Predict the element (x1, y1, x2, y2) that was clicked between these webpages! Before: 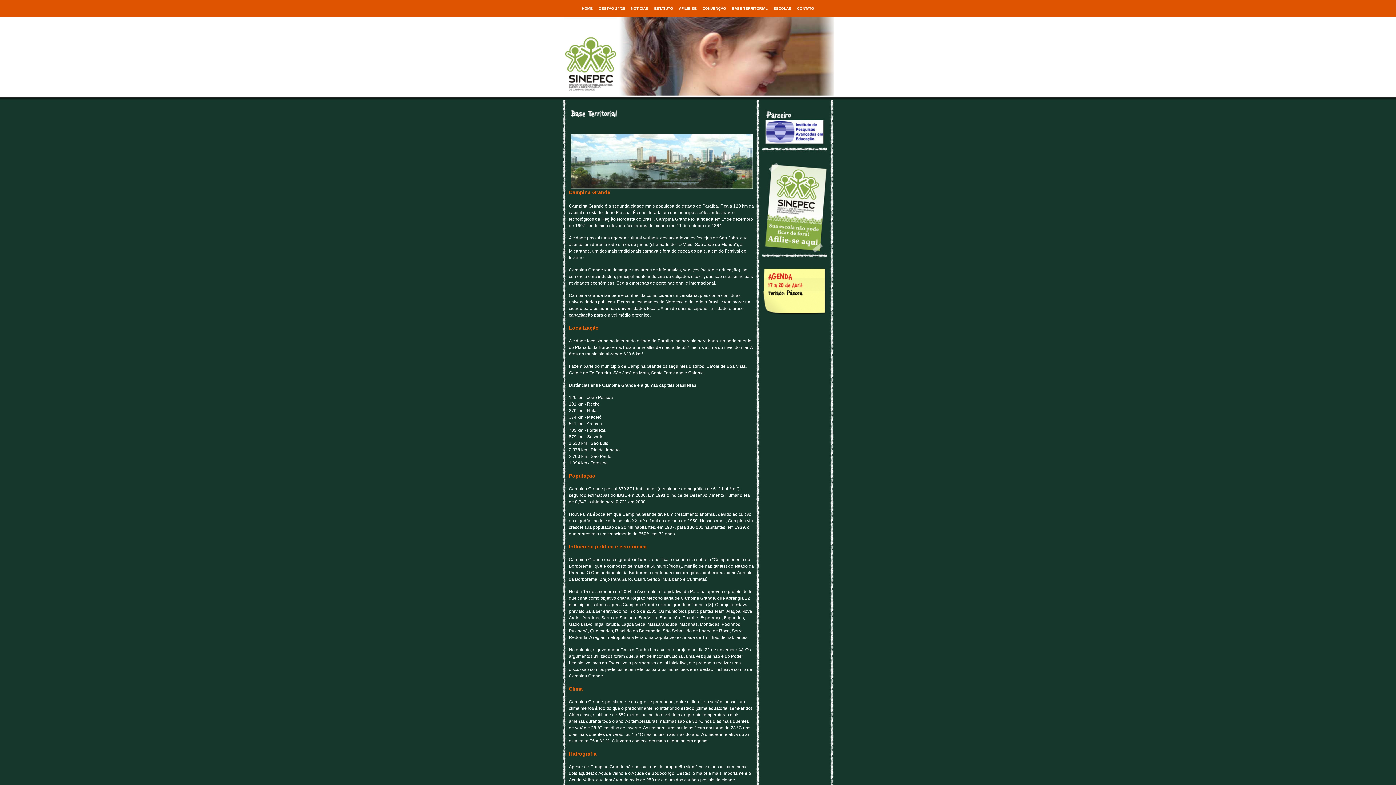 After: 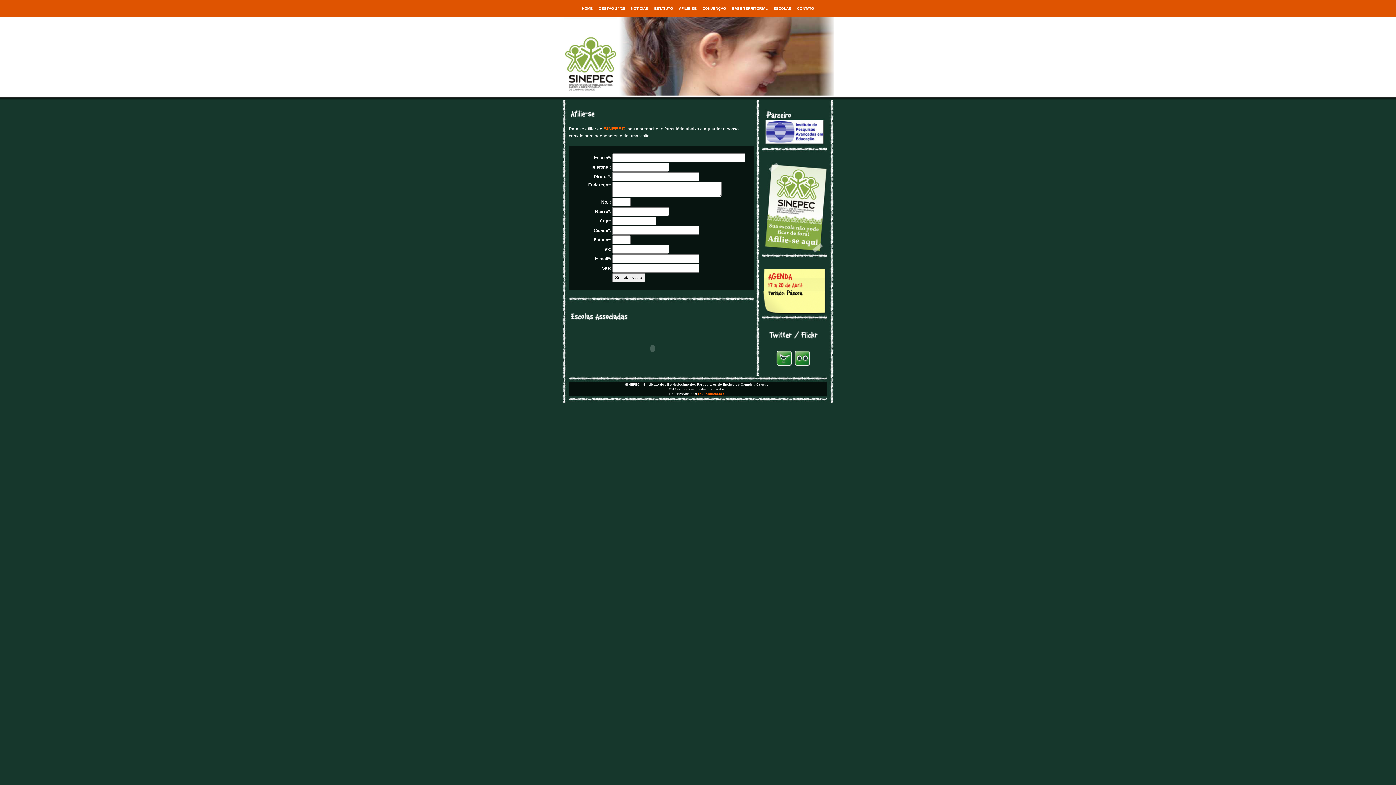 Action: bbox: (764, 200, 827, 205)